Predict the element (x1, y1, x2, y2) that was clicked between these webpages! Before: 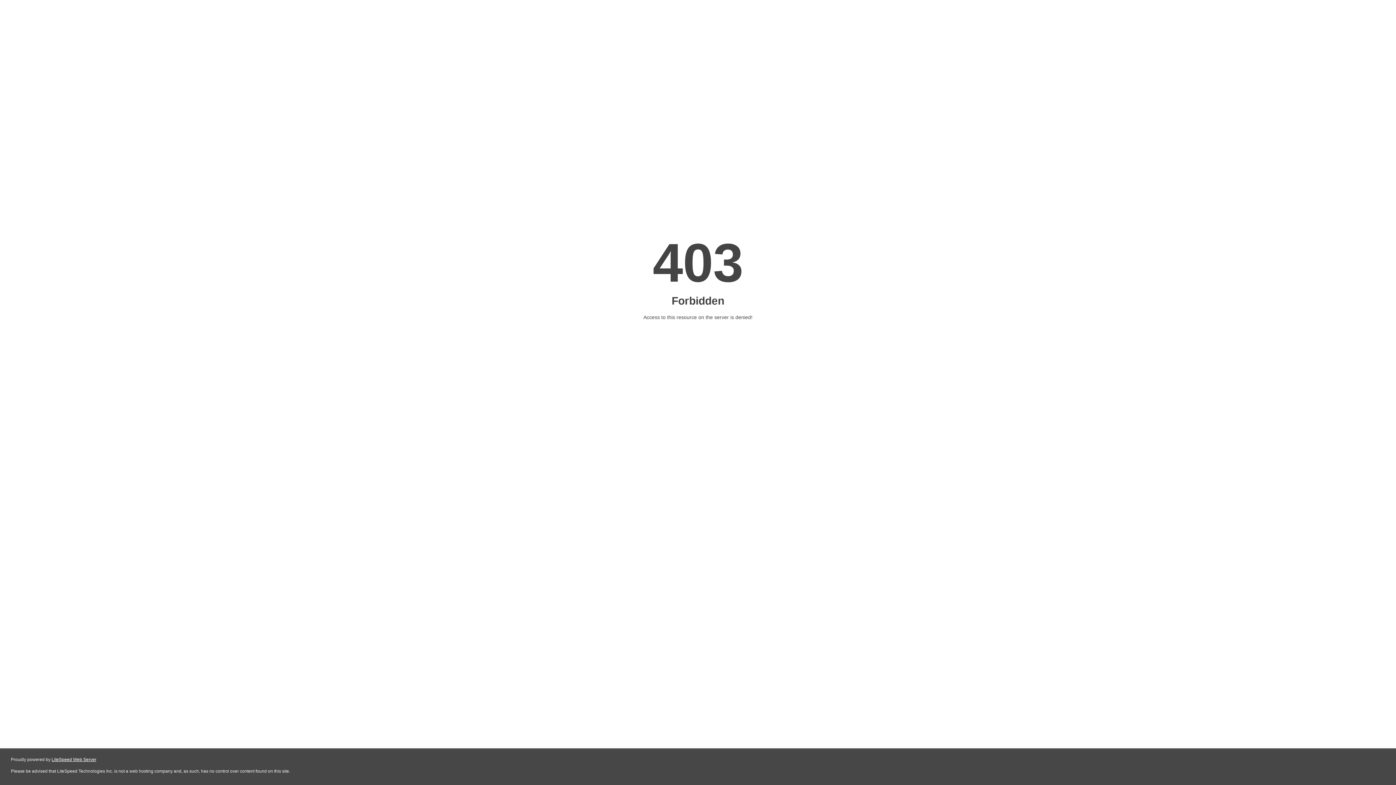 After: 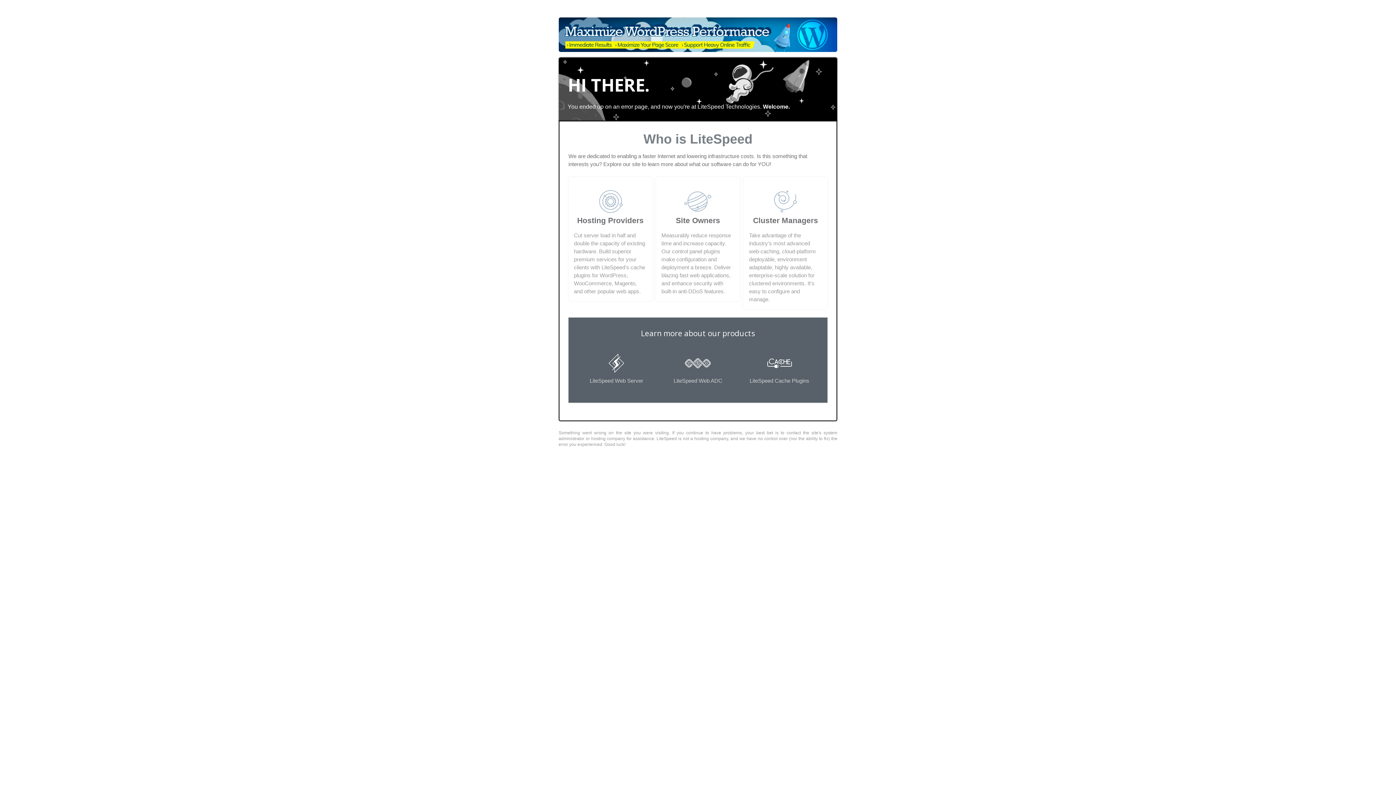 Action: bbox: (51, 757, 96, 762) label: LiteSpeed Web Server